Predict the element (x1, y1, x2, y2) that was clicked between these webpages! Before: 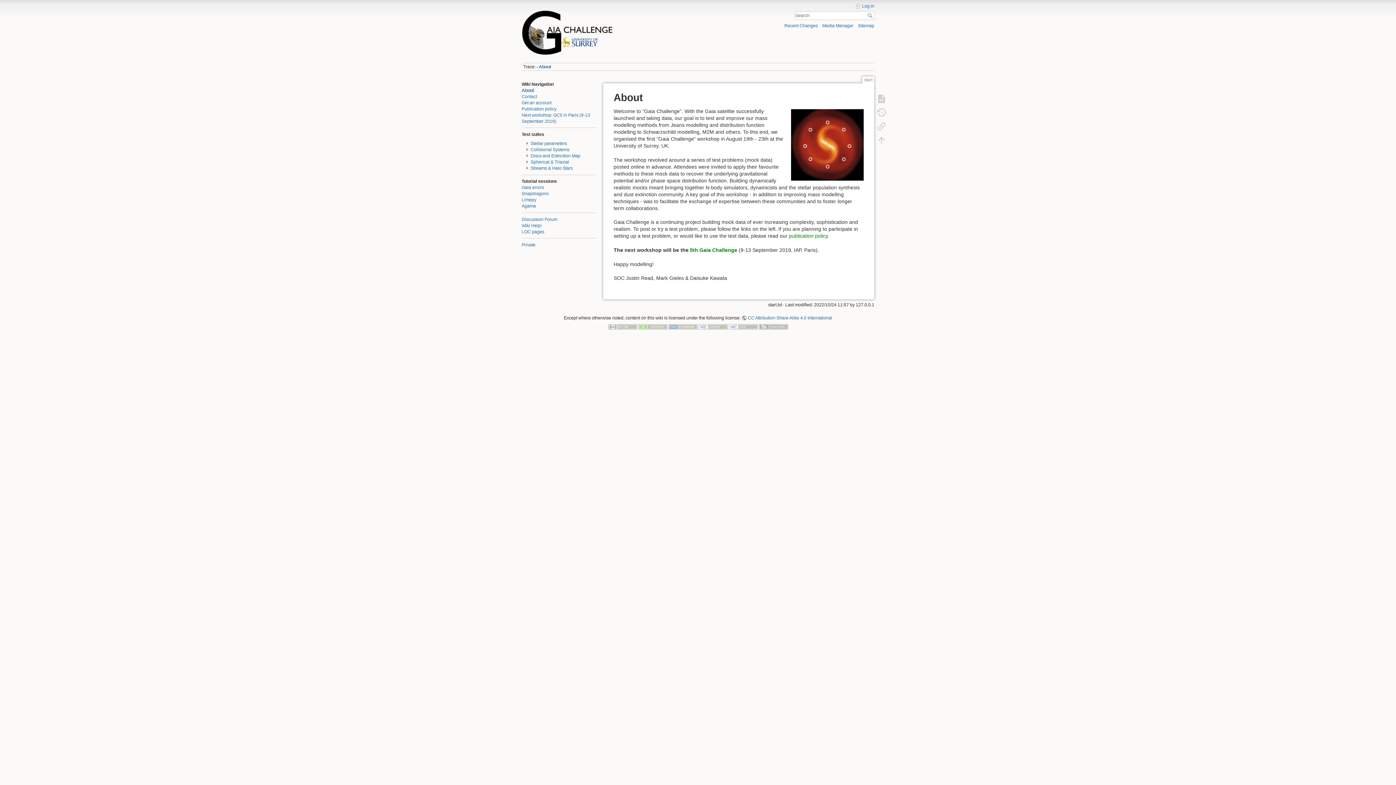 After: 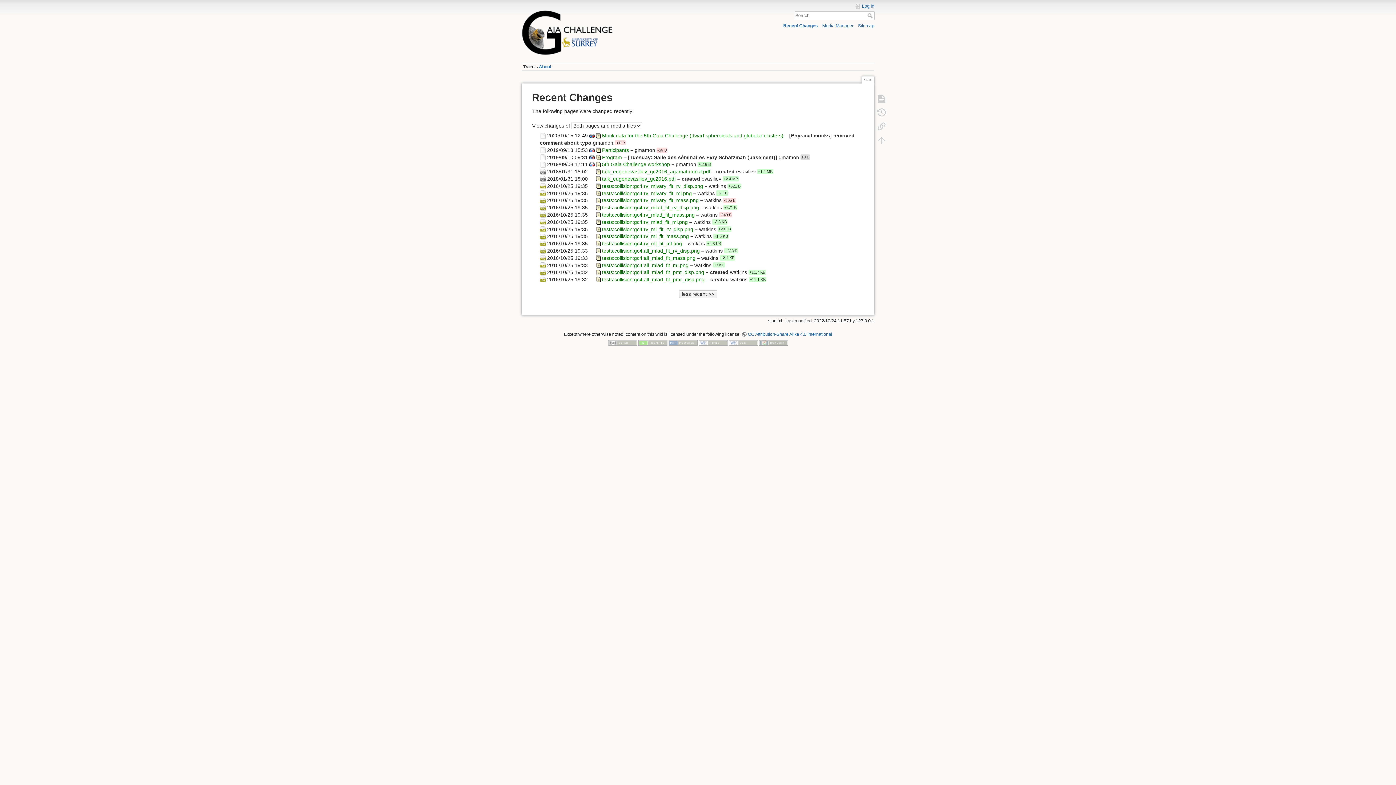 Action: label: Recent Changes bbox: (784, 23, 818, 28)